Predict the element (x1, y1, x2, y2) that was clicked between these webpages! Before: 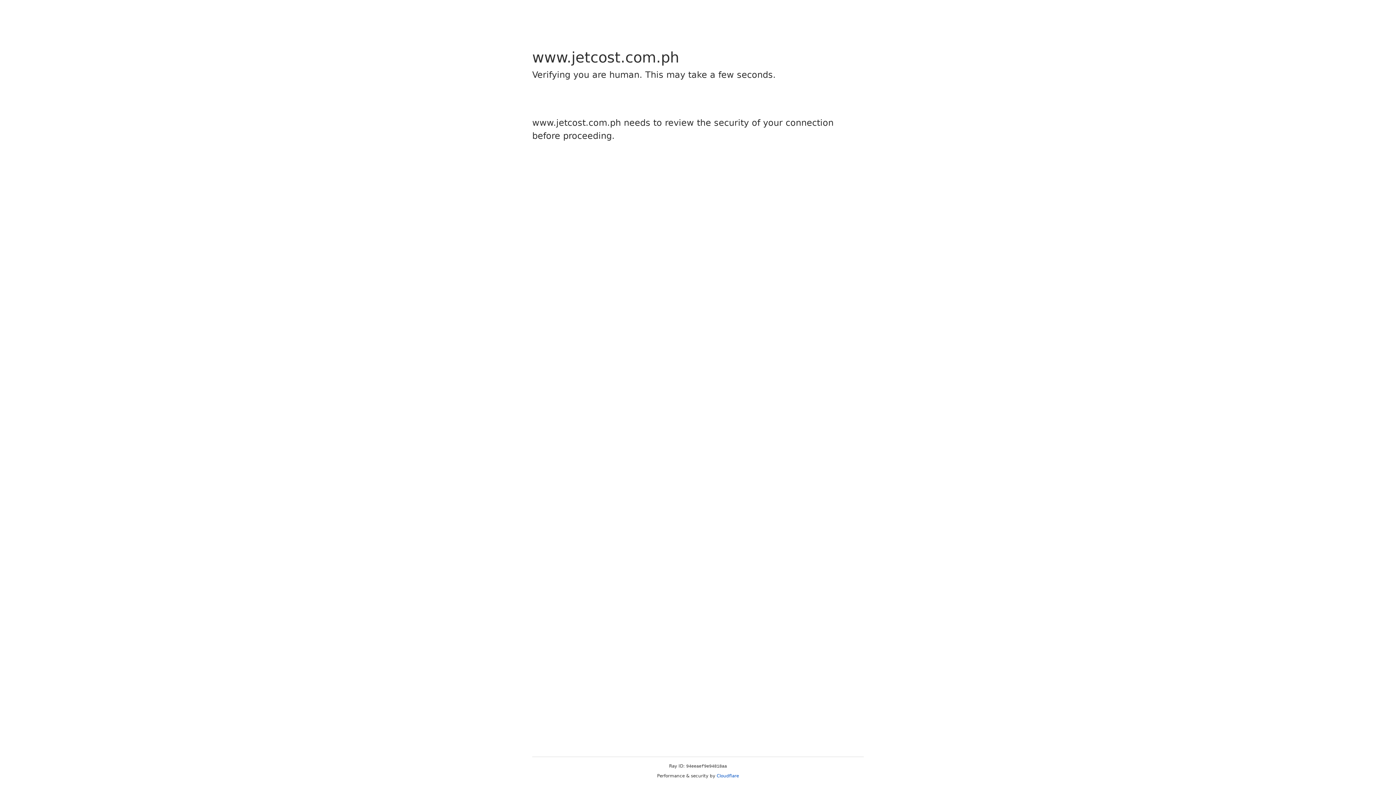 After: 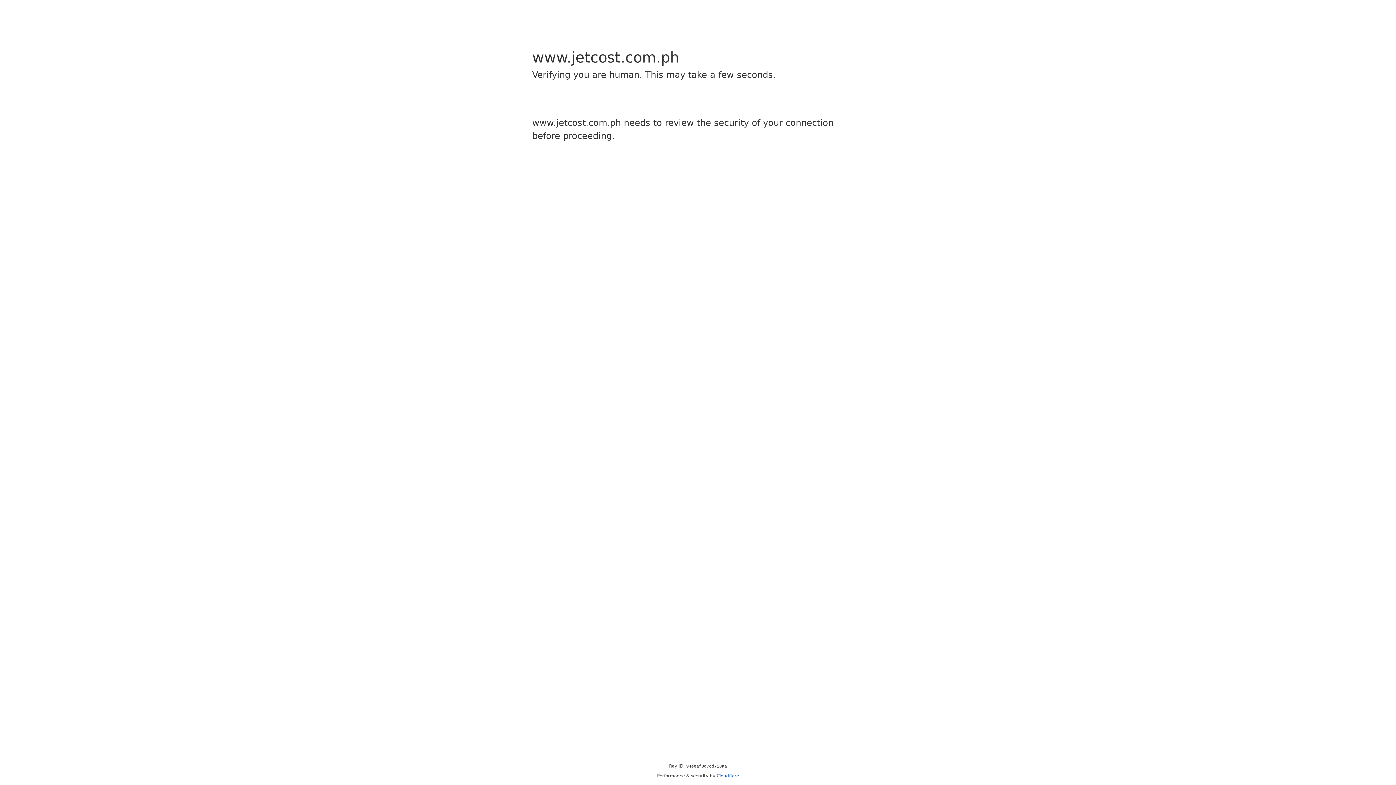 Action: label: Cloudflare bbox: (716, 773, 739, 778)